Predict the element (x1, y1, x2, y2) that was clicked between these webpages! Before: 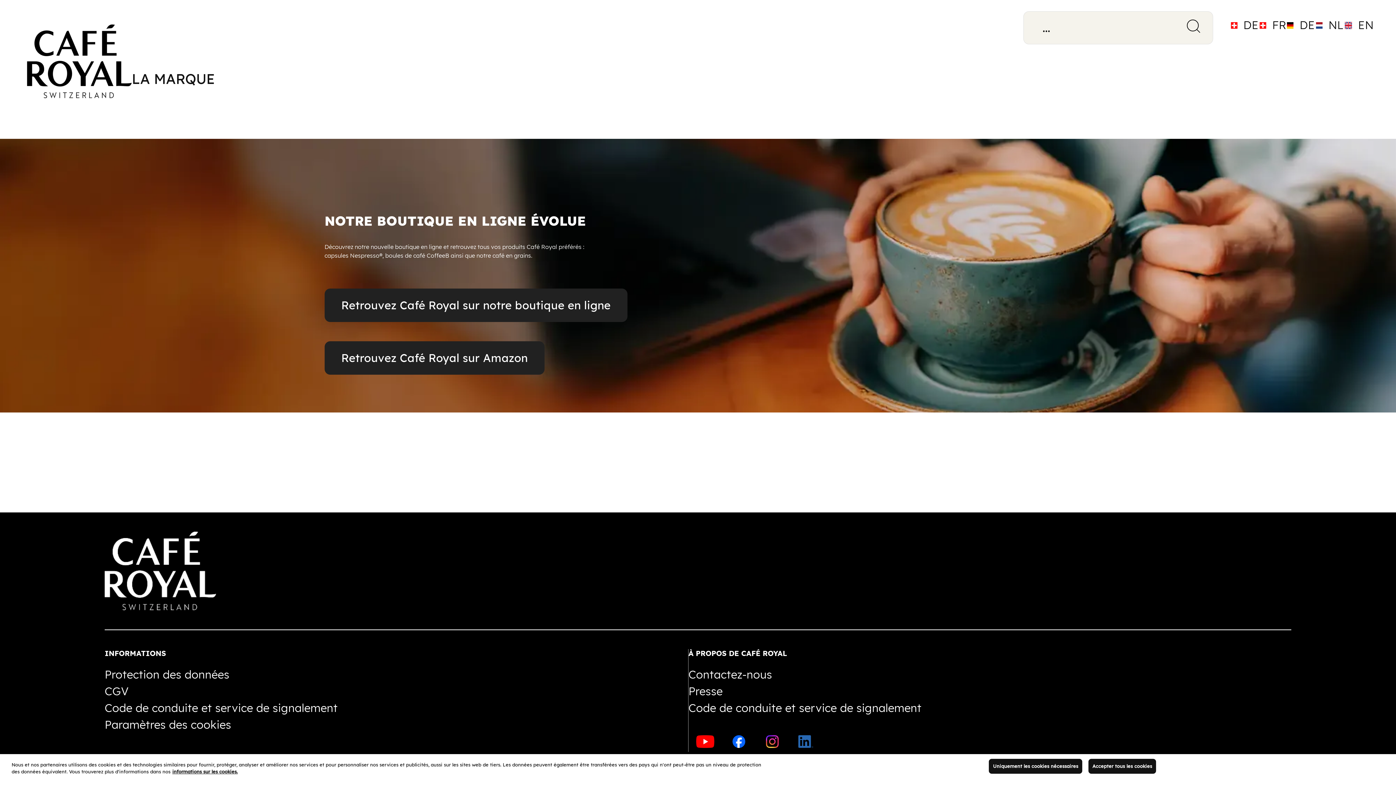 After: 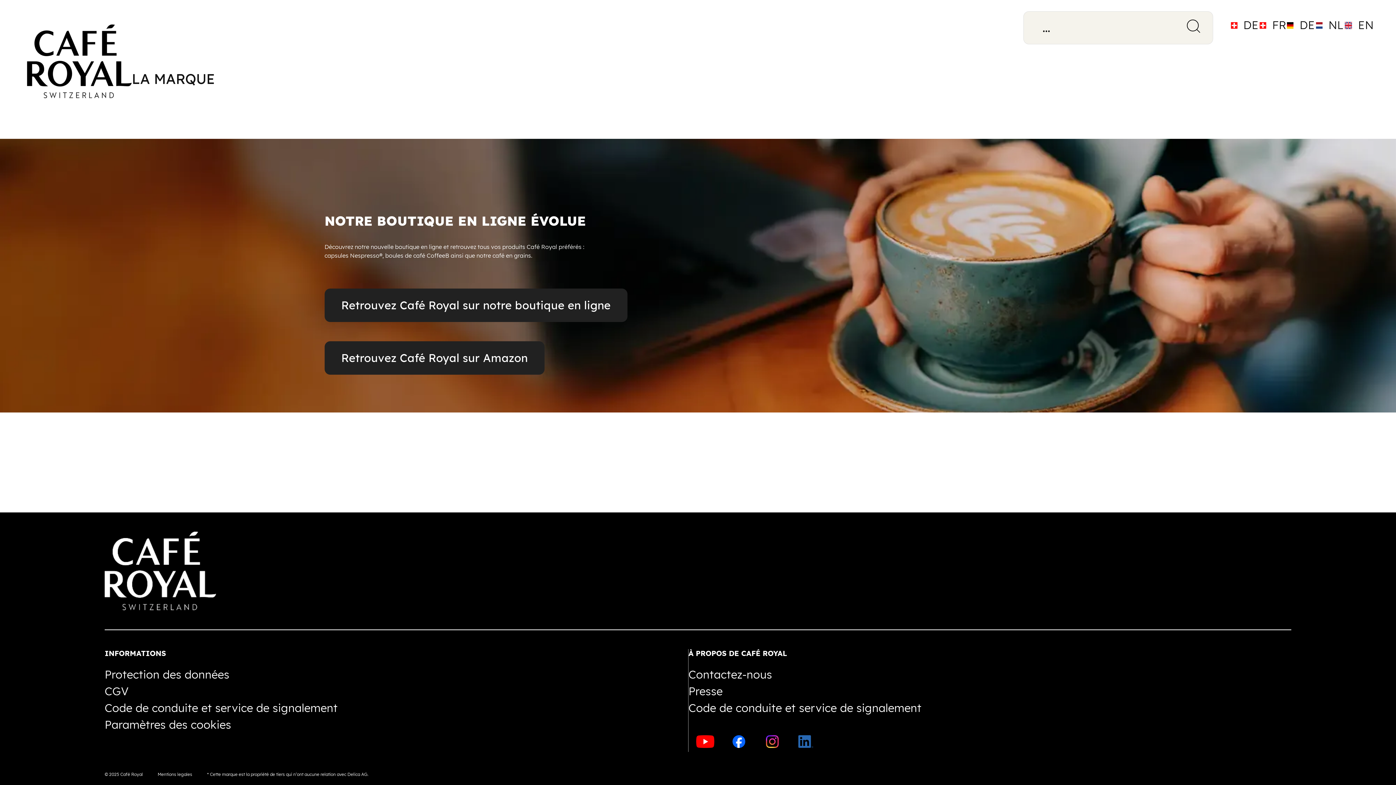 Action: bbox: (1088, 768, 1156, 783) label: Accepter tous les cookies